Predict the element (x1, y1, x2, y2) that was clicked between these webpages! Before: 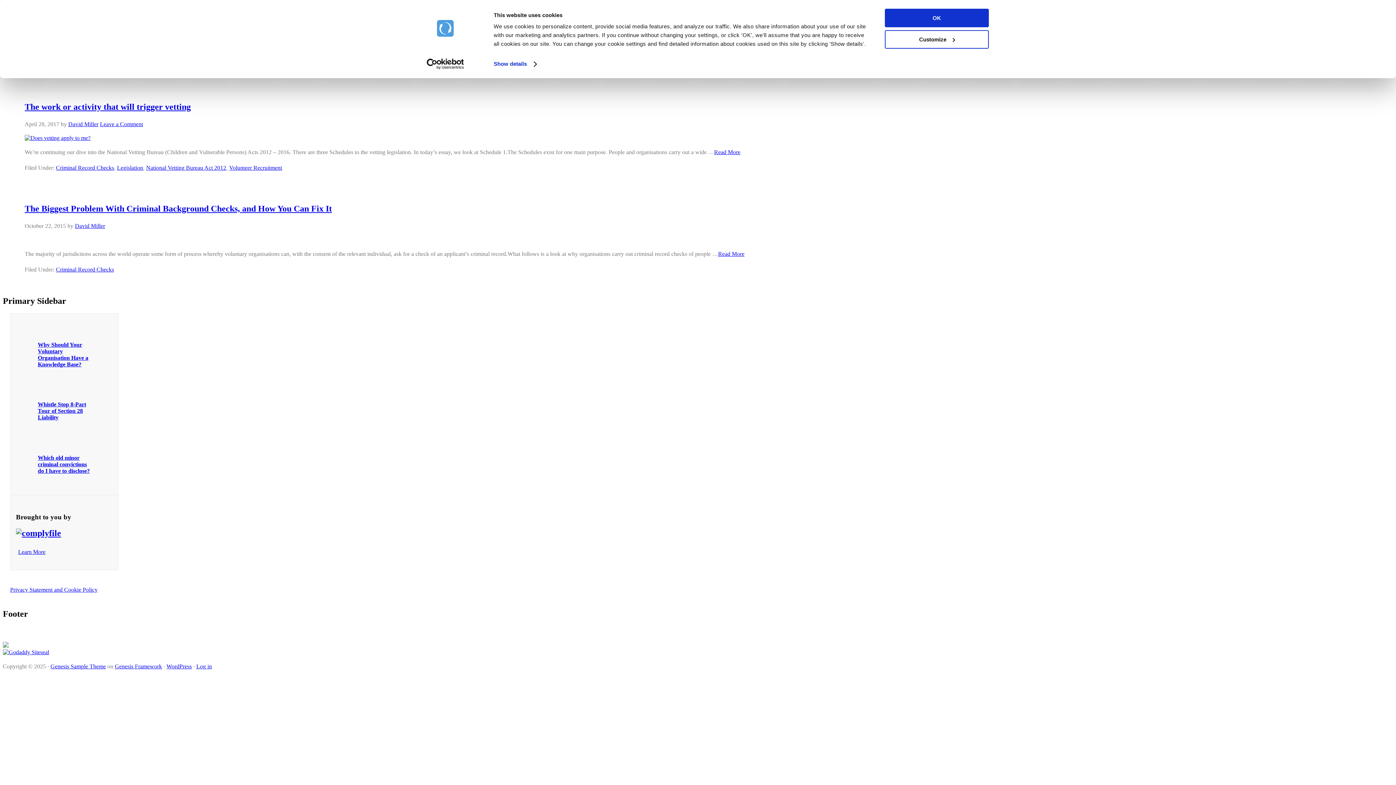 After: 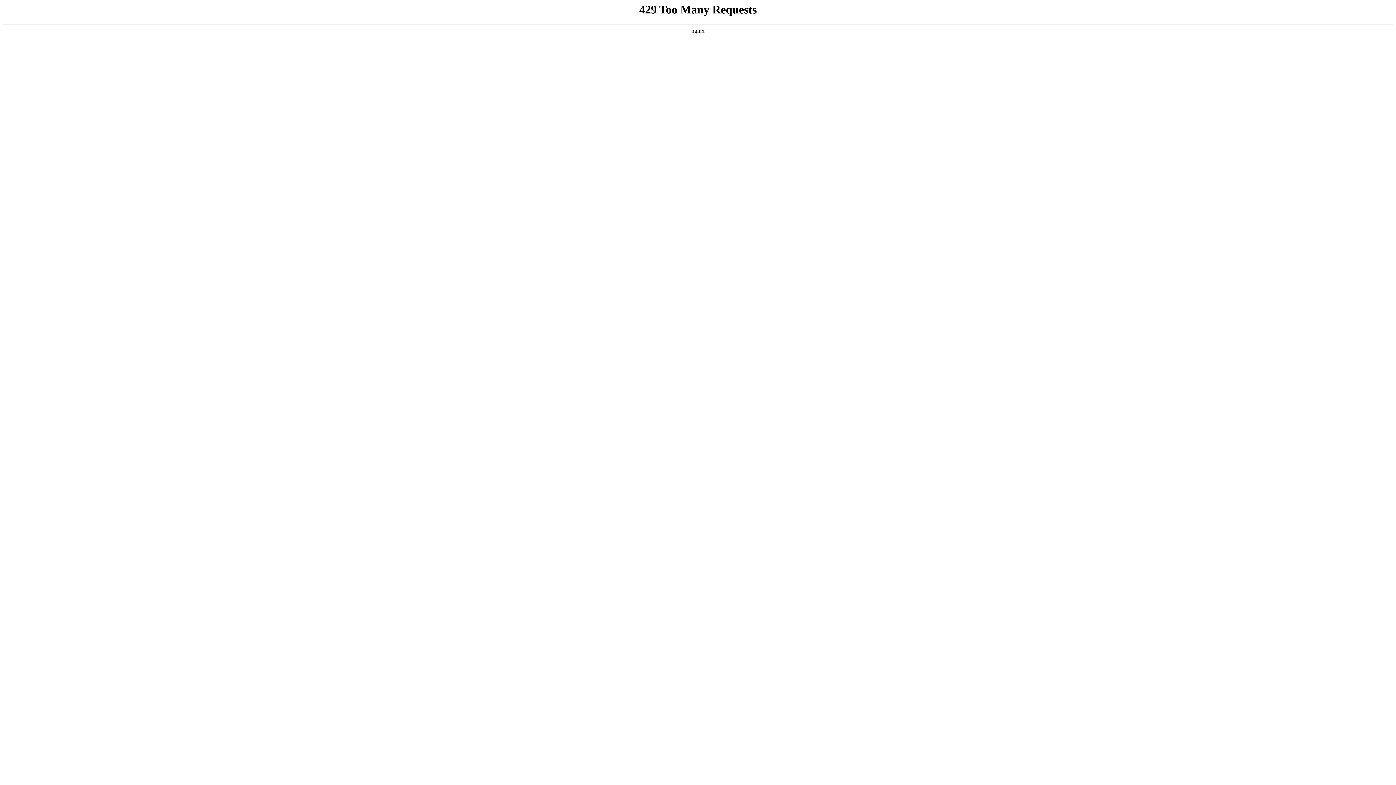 Action: bbox: (229, 164, 282, 170) label: Volunteer Recruitment